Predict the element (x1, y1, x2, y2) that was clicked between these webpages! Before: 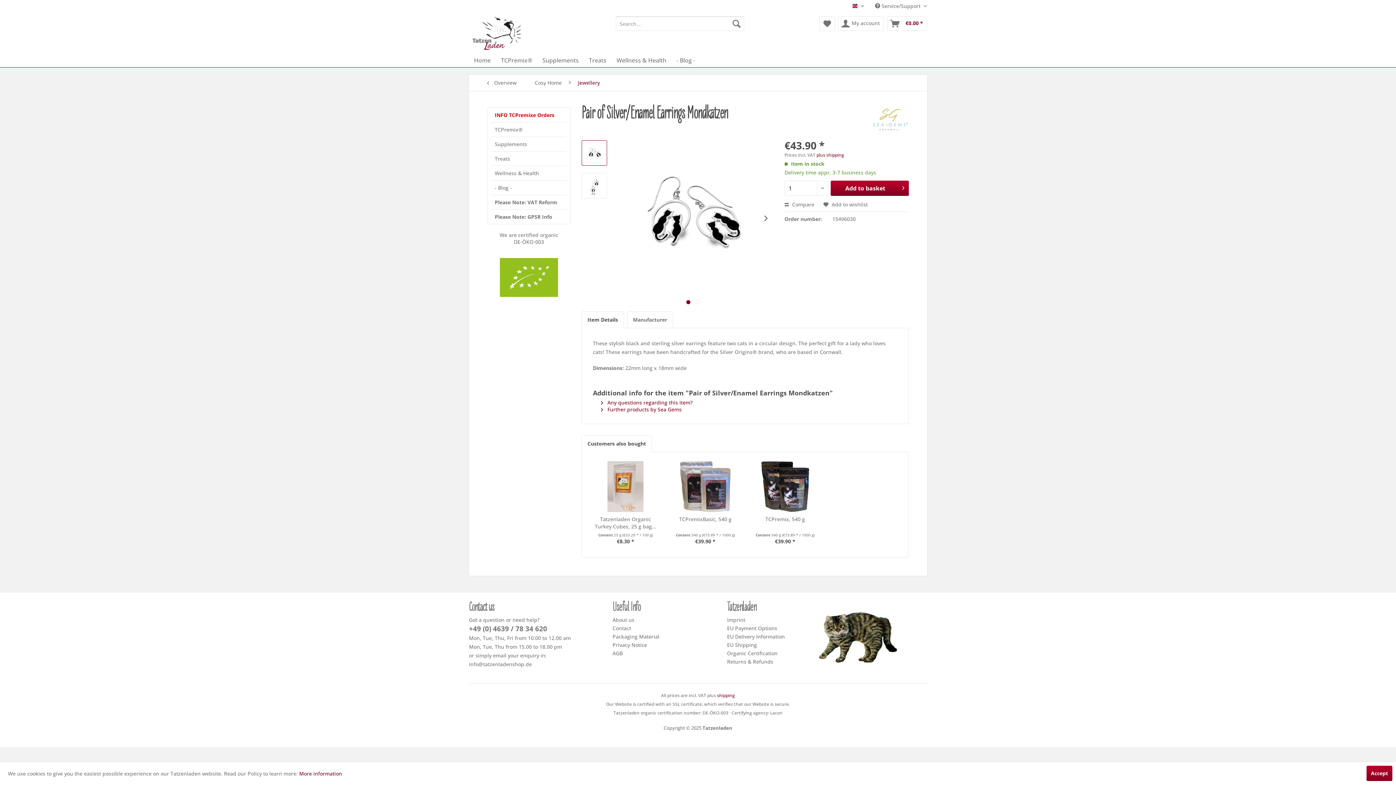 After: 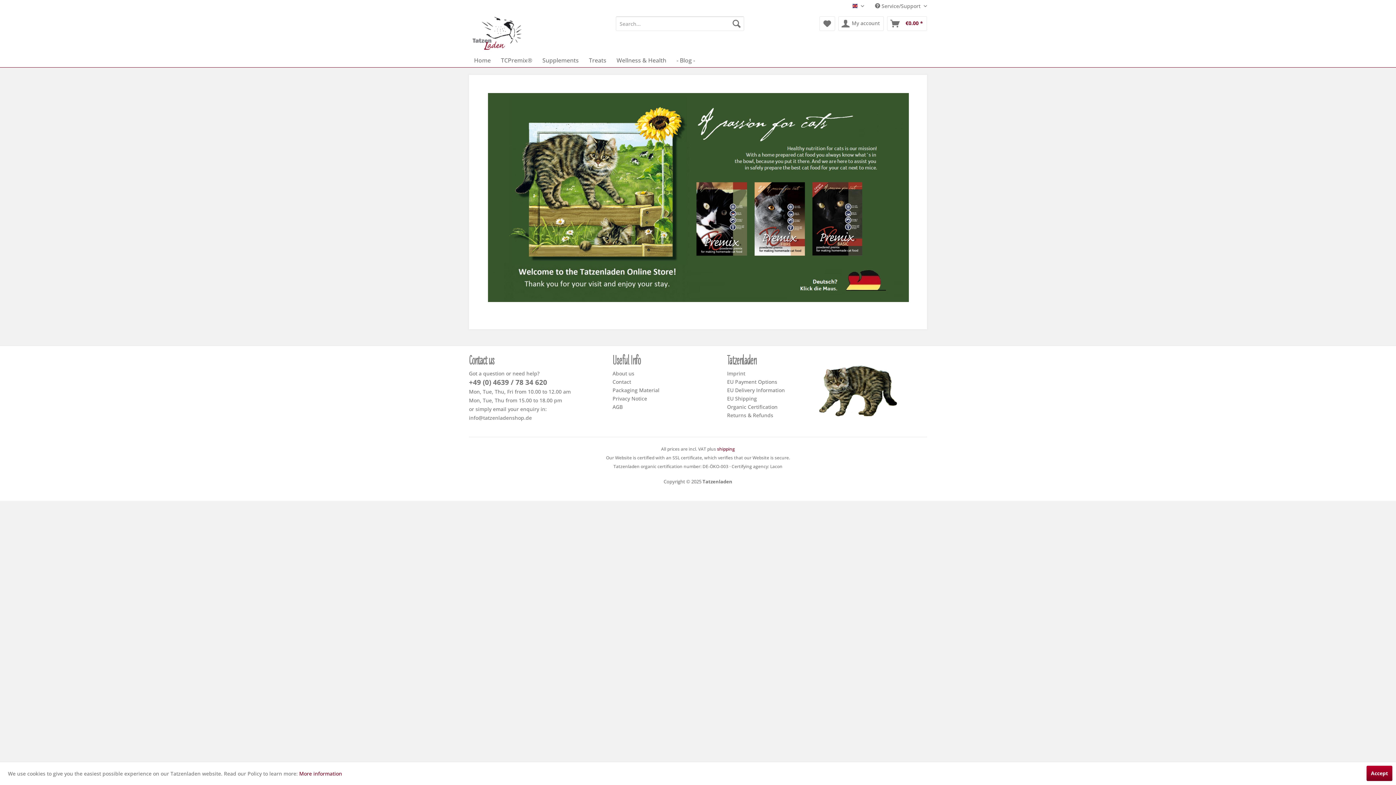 Action: label: Cosy Home bbox: (531, 74, 565, 90)